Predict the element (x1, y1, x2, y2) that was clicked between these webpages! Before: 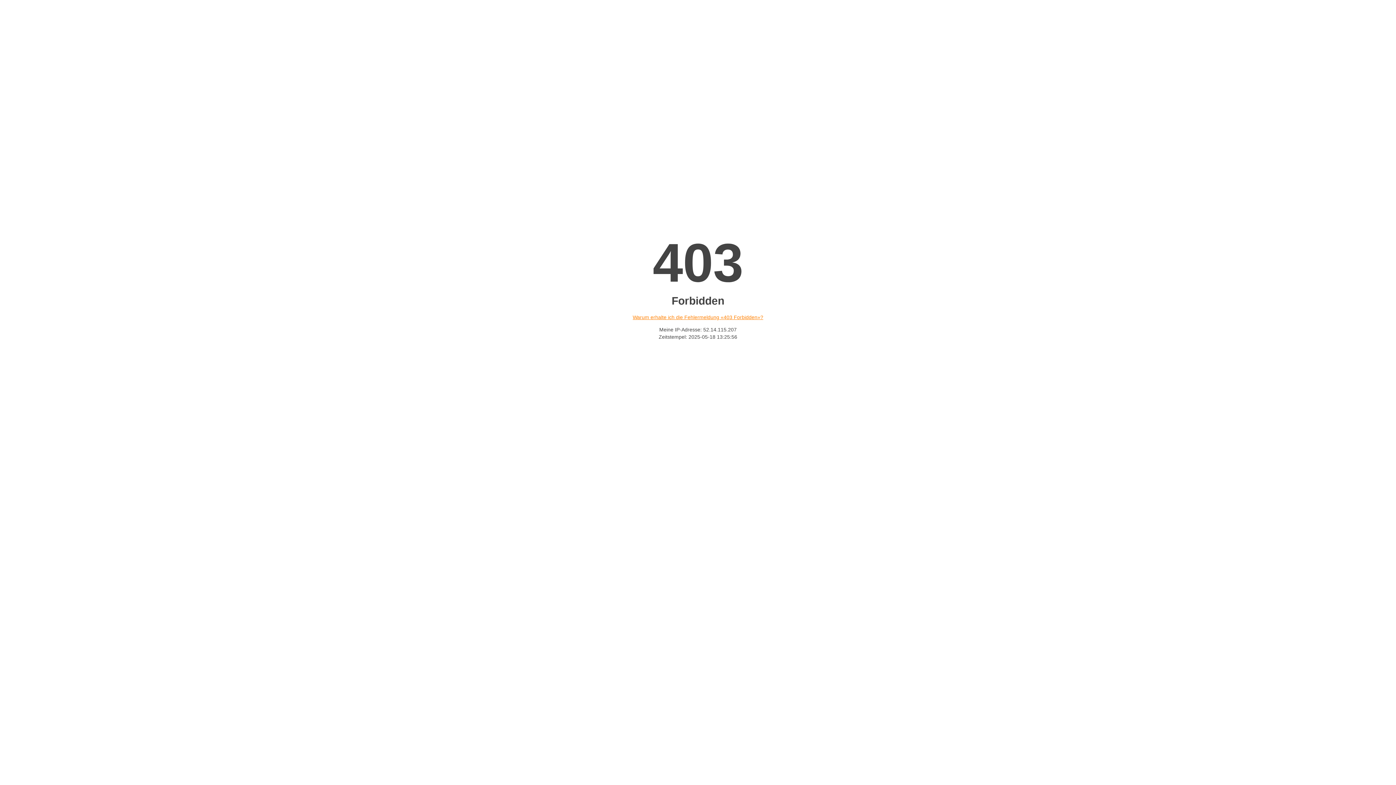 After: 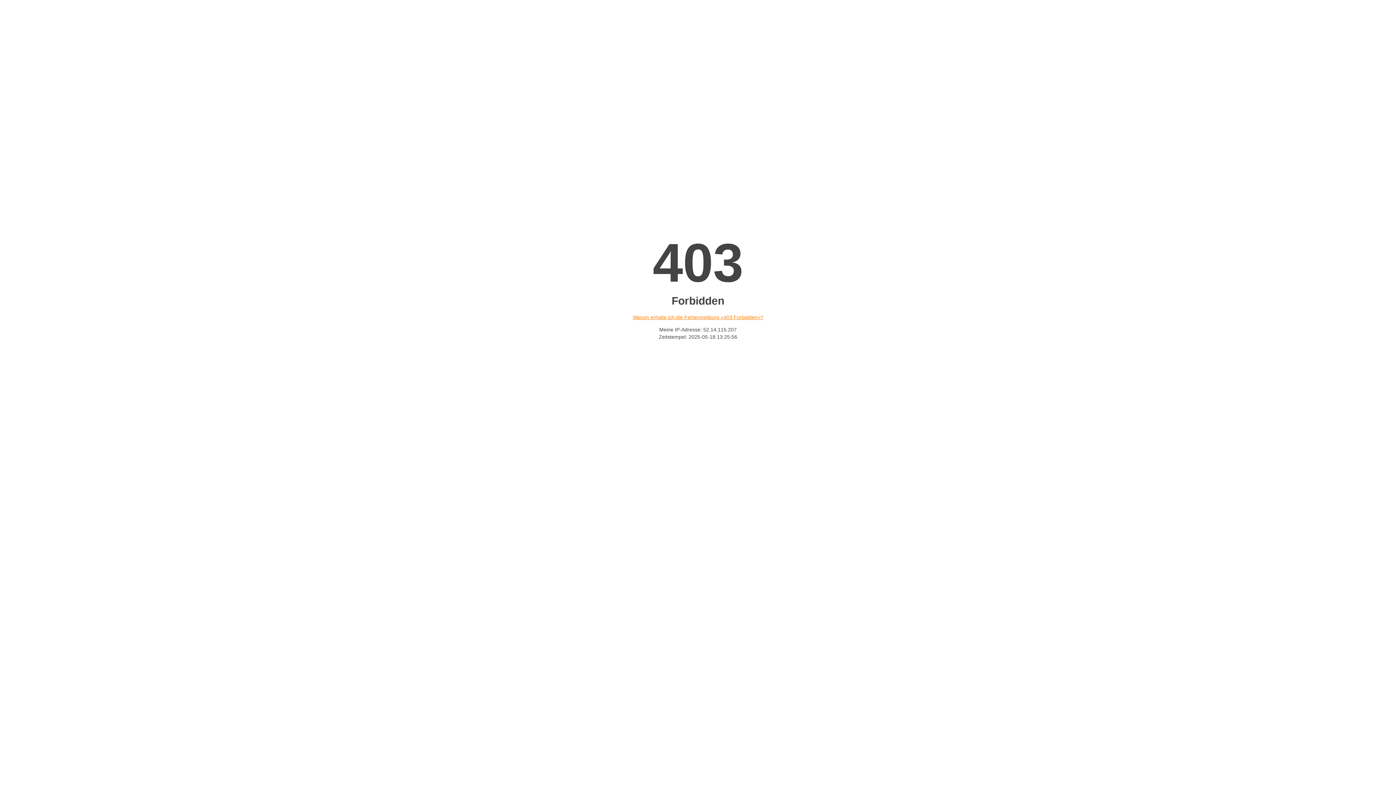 Action: label: Warum erhalte ich die Fehlermeldung «403 Forbidden»? bbox: (632, 314, 763, 320)